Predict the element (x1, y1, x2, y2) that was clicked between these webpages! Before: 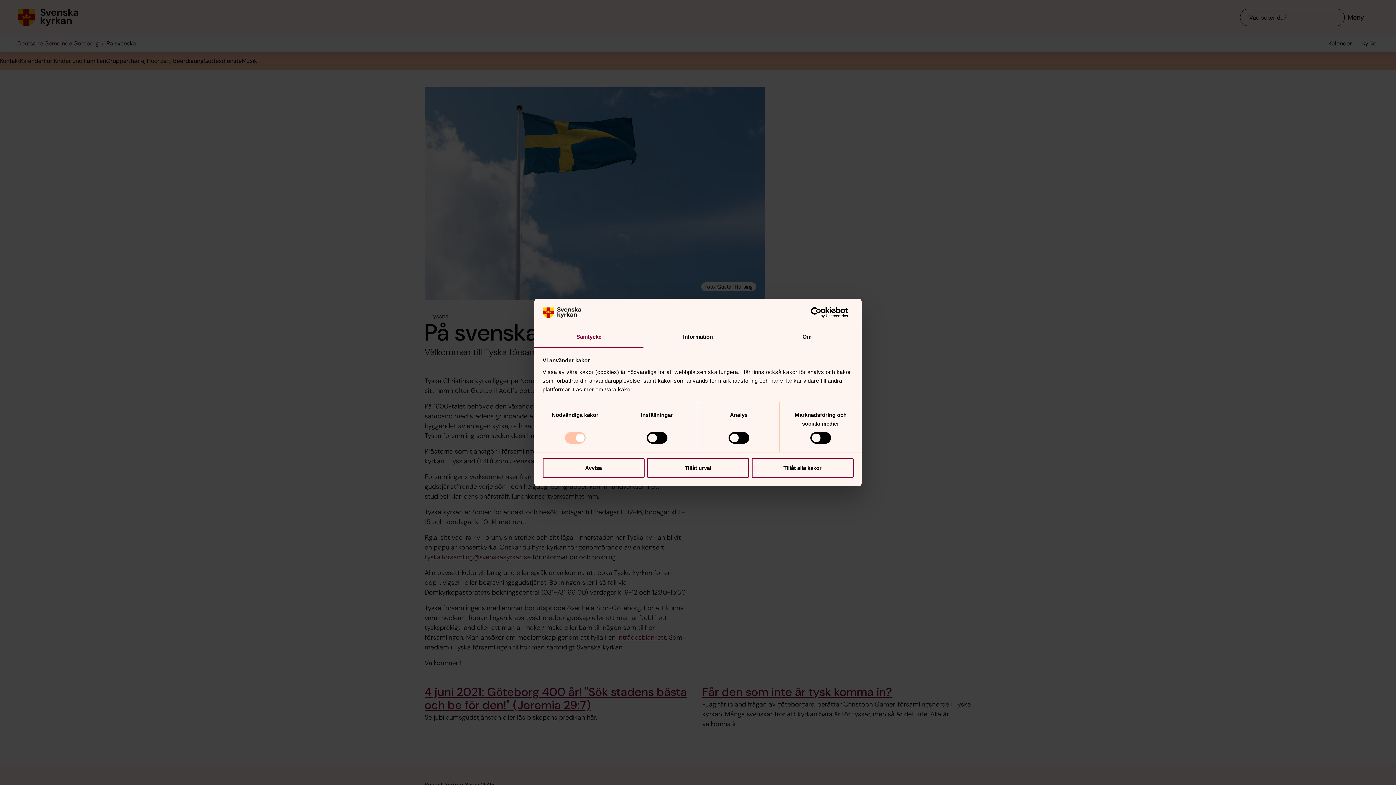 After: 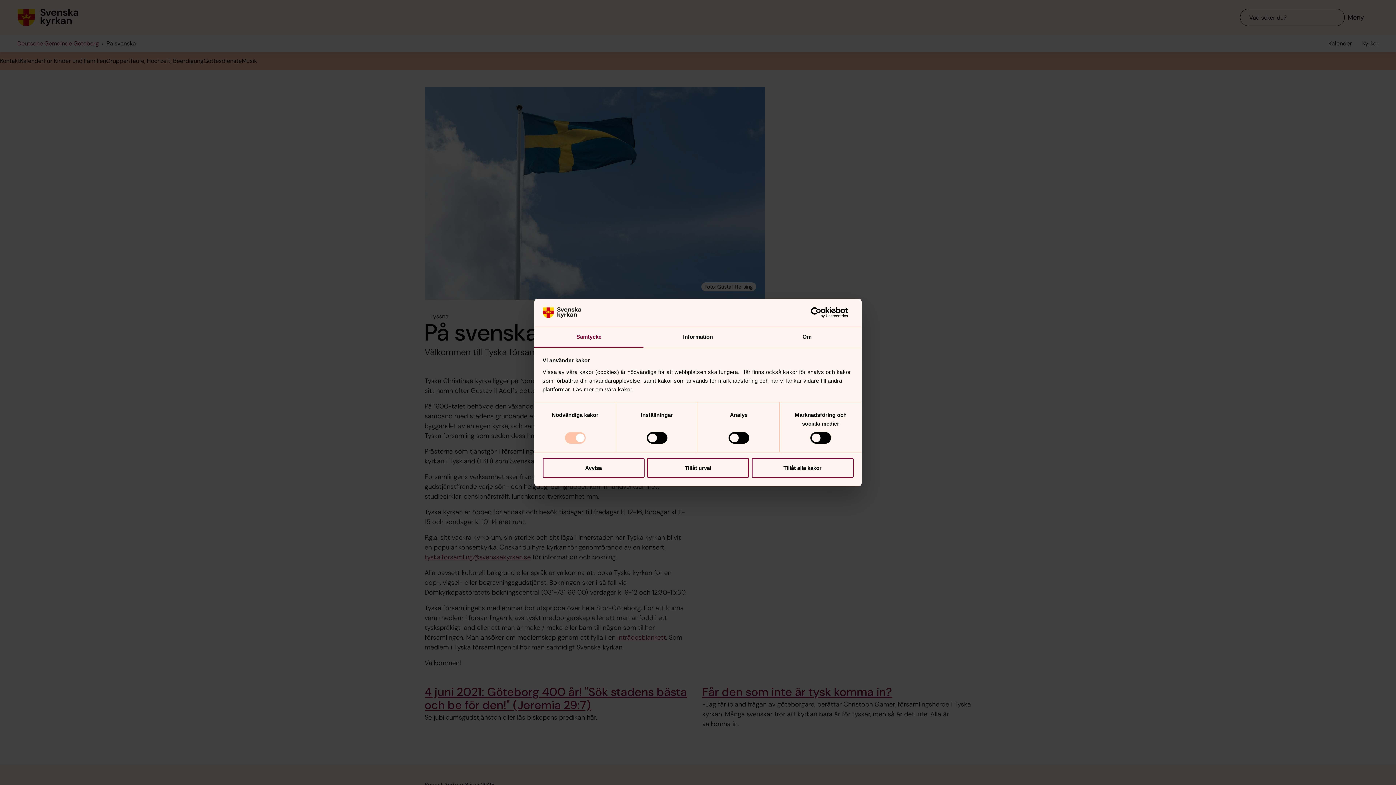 Action: bbox: (534, 327, 643, 347) label: Samtycke